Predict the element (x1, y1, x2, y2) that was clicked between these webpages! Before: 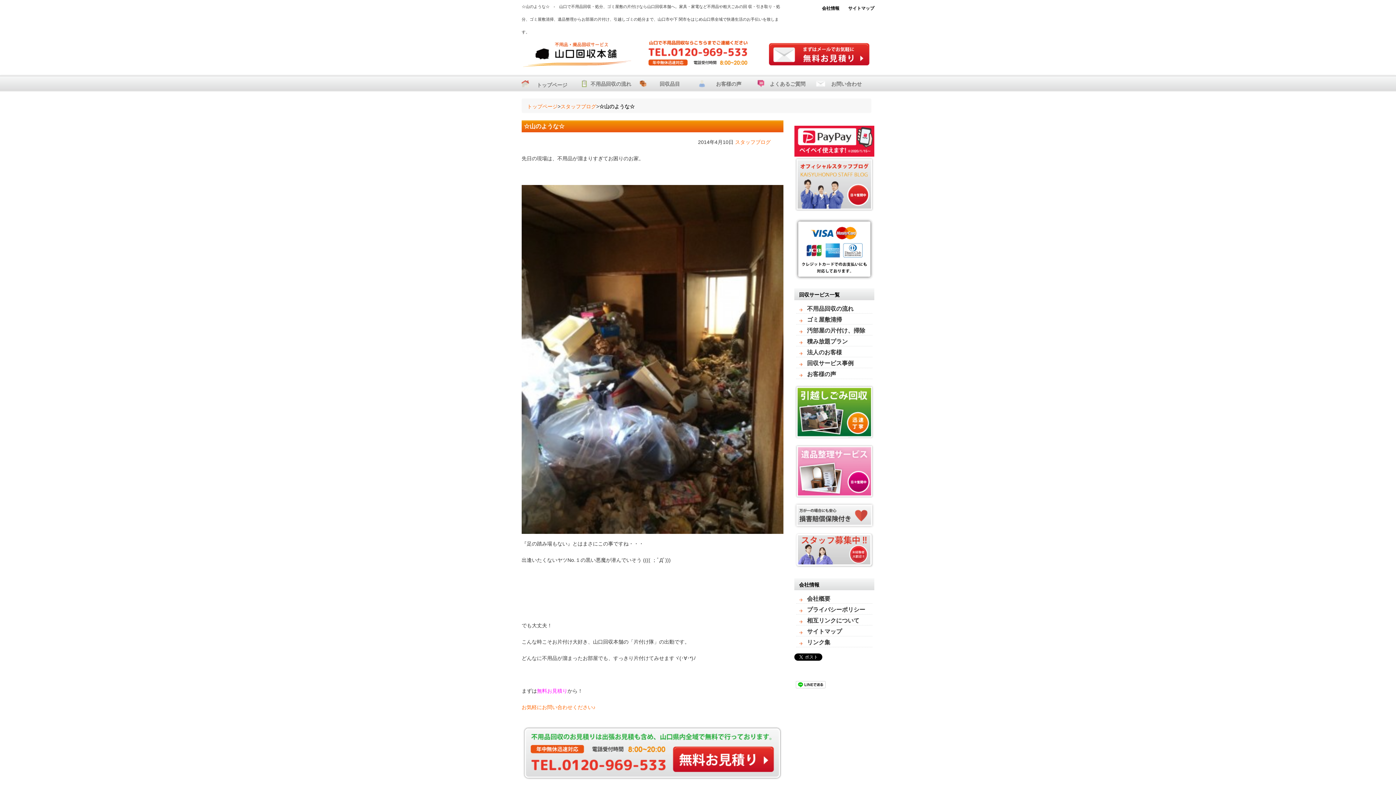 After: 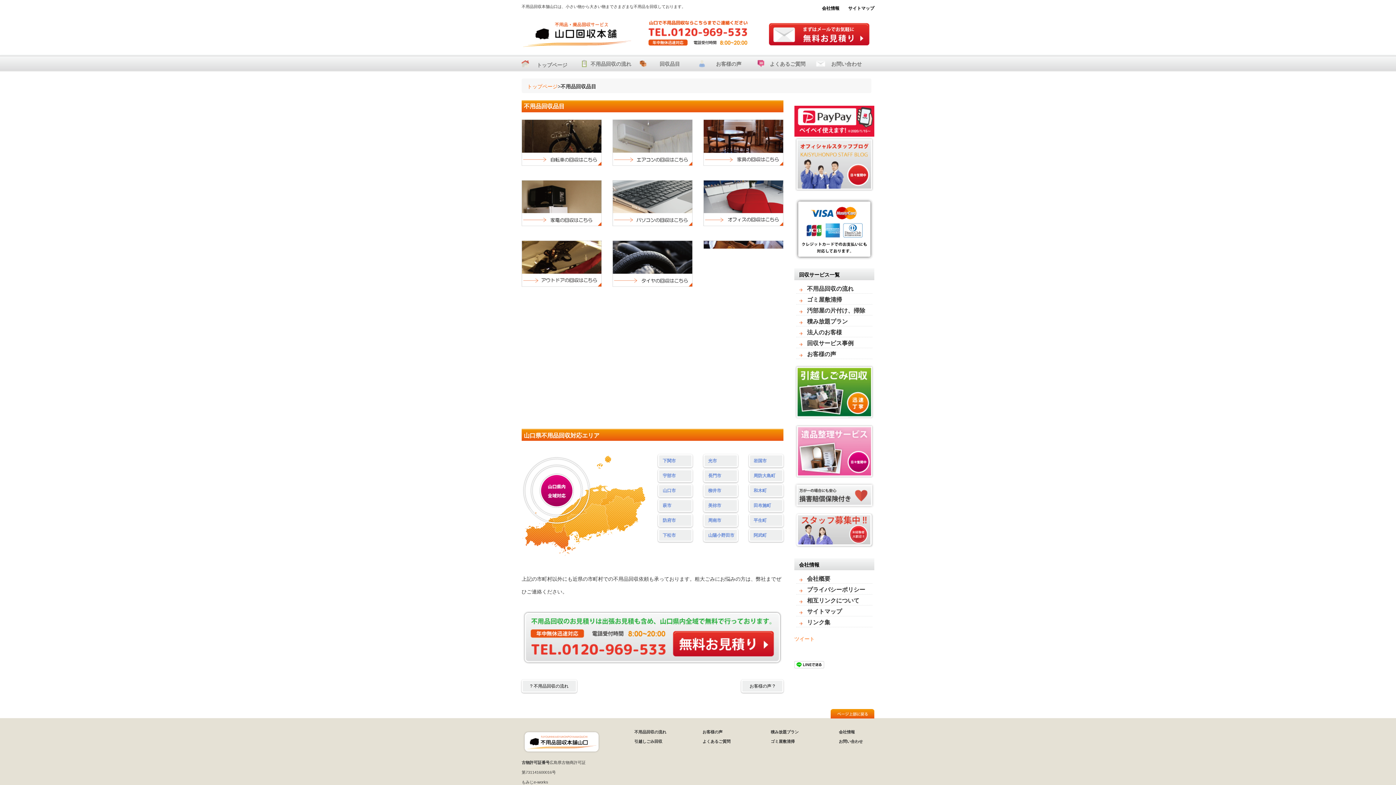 Action: bbox: (643, 80, 696, 87) label: 回収品目